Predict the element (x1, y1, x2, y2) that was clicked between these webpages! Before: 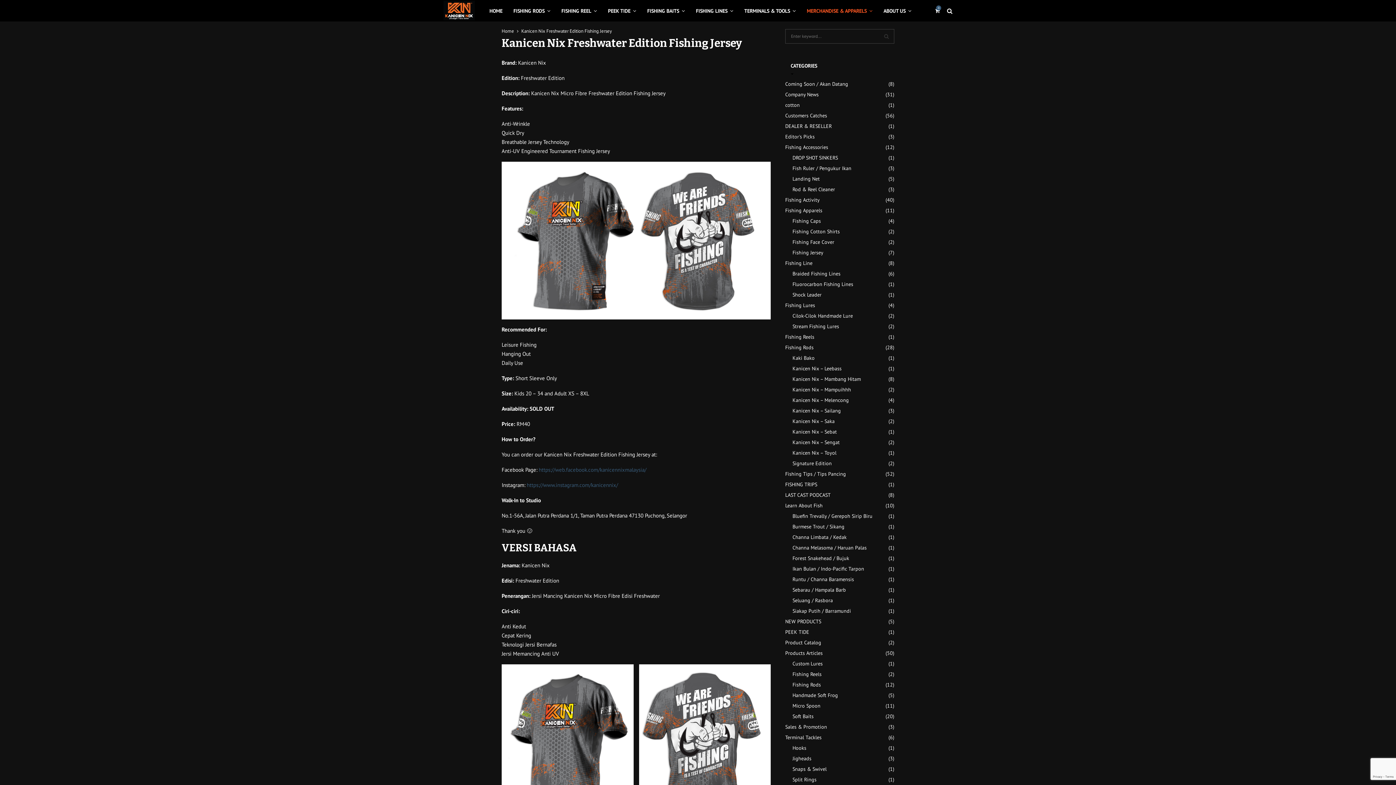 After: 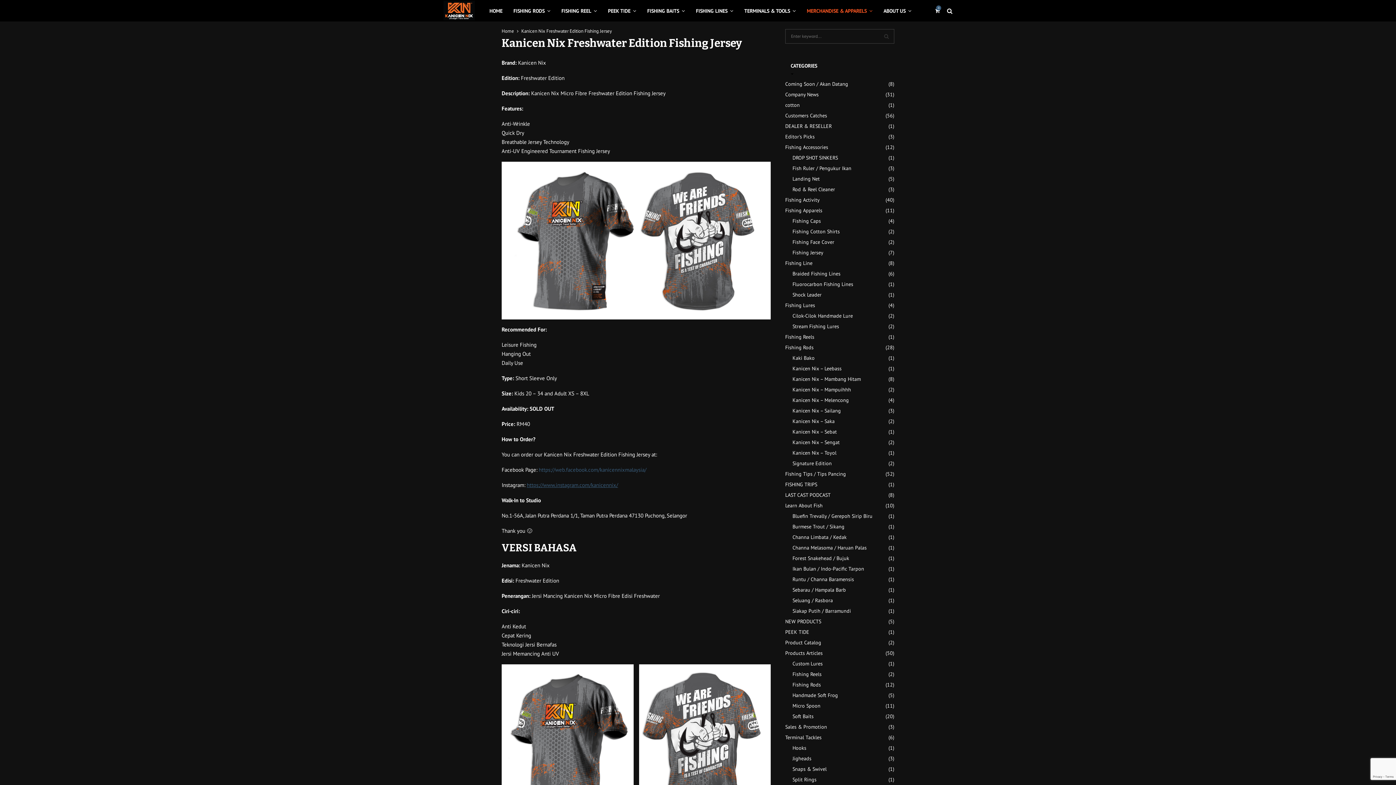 Action: bbox: (526, 481, 618, 488) label: https://www.instagram.com/kanicennix/